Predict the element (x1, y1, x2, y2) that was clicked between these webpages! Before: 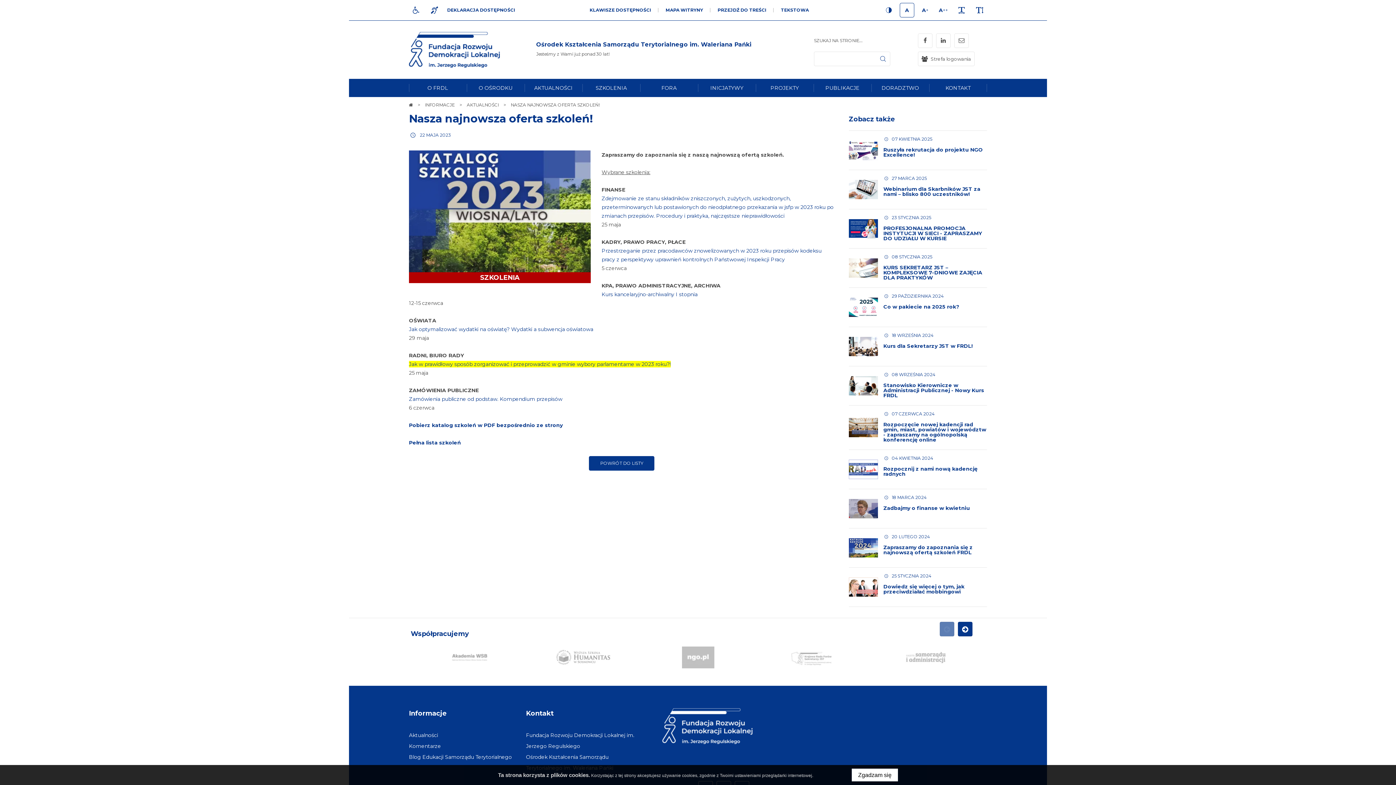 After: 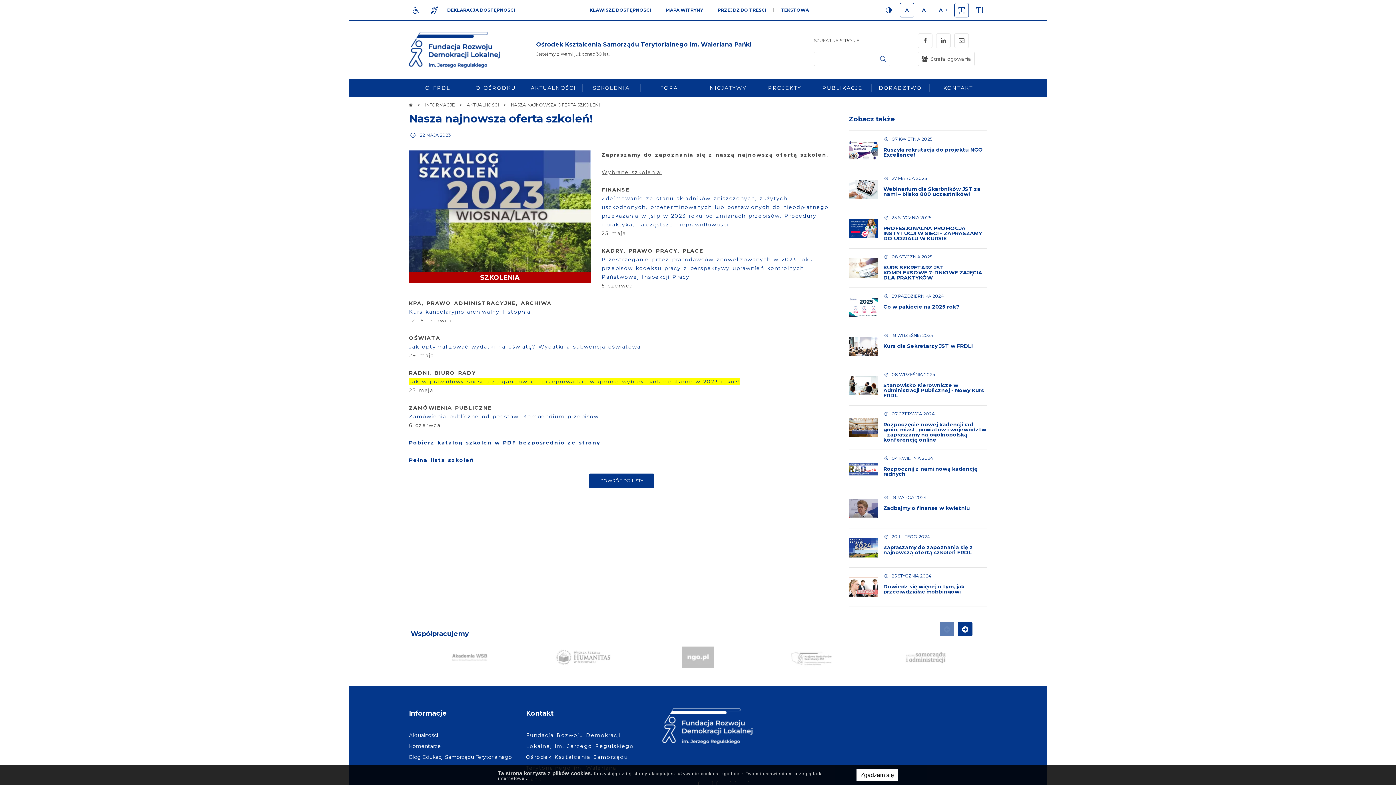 Action: bbox: (954, 2, 969, 17) label: ODSTĘPY